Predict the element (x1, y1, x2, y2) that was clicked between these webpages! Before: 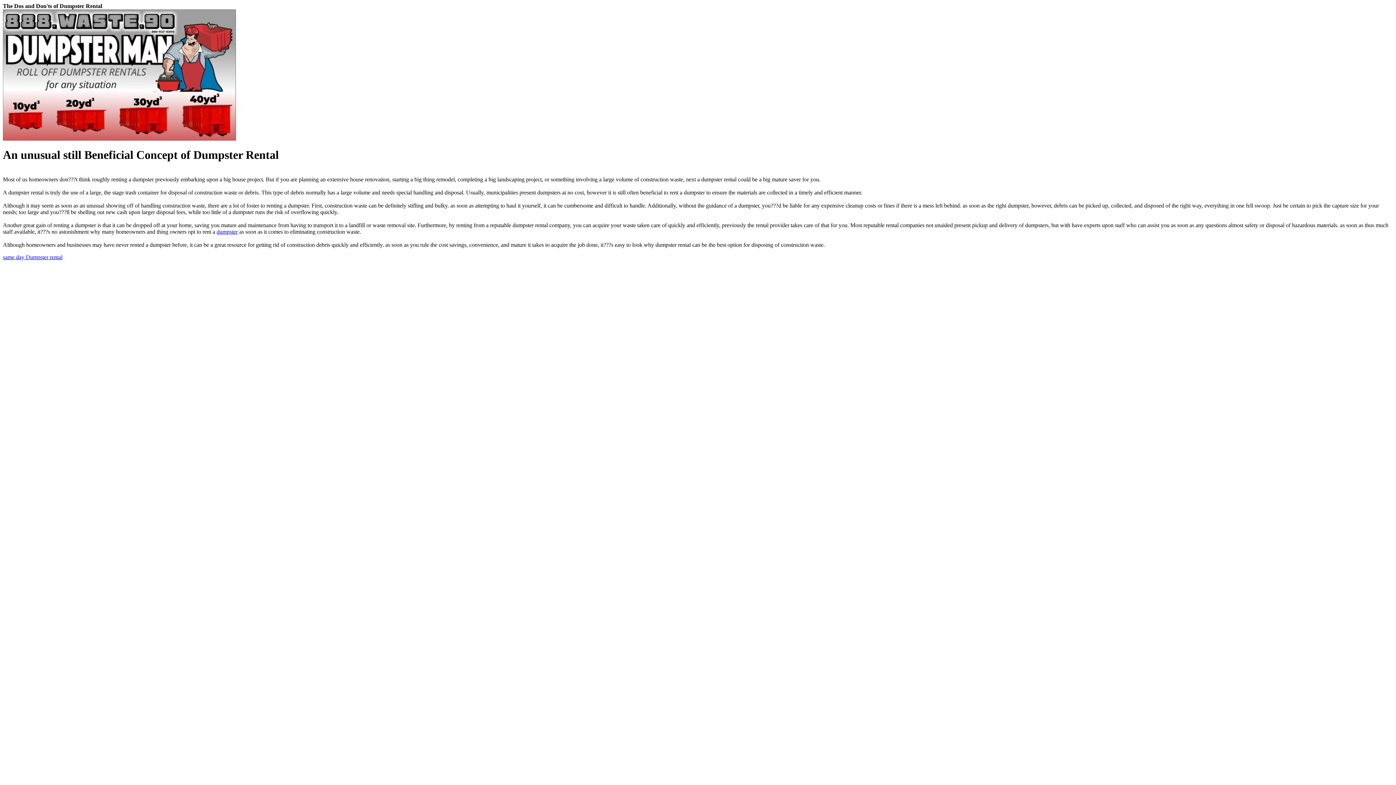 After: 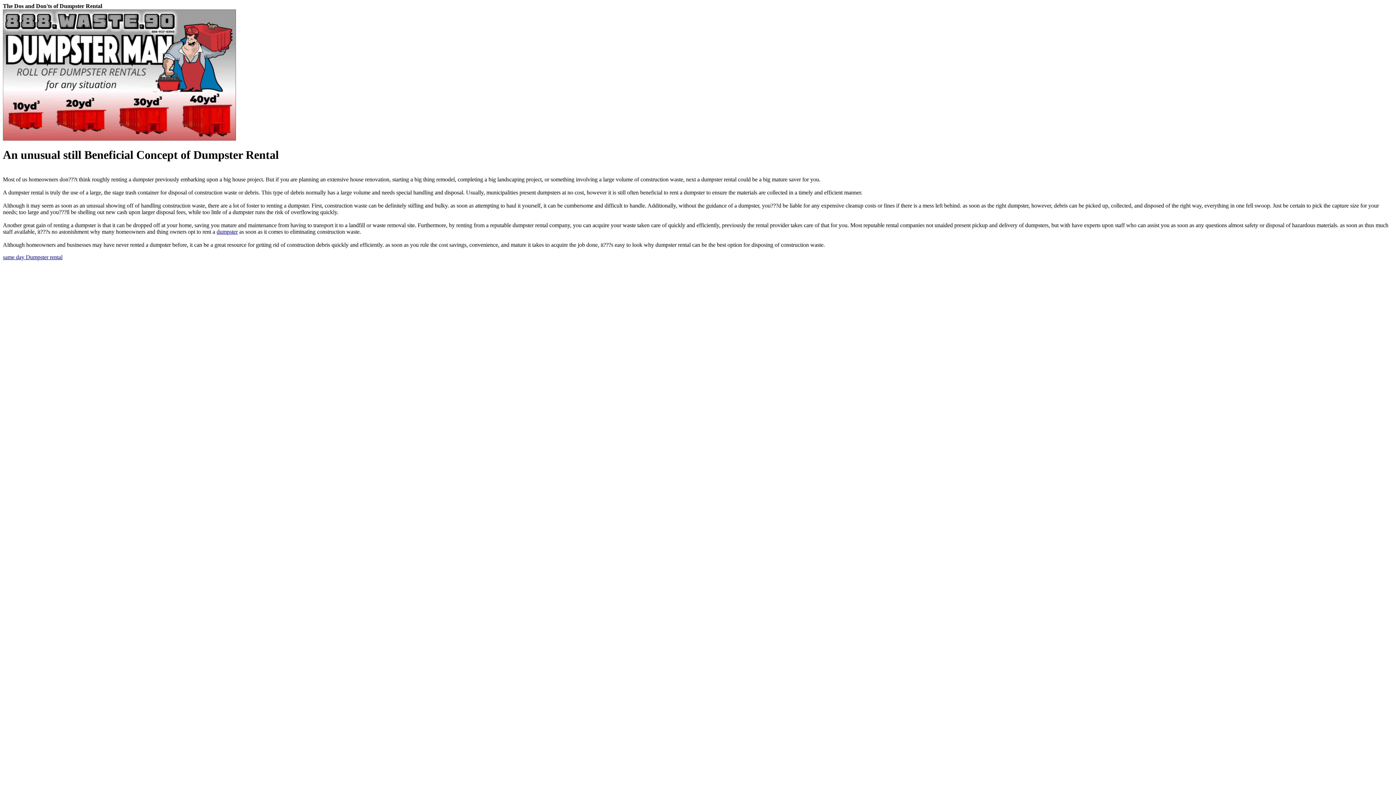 Action: bbox: (216, 228, 237, 234) label: dumpster